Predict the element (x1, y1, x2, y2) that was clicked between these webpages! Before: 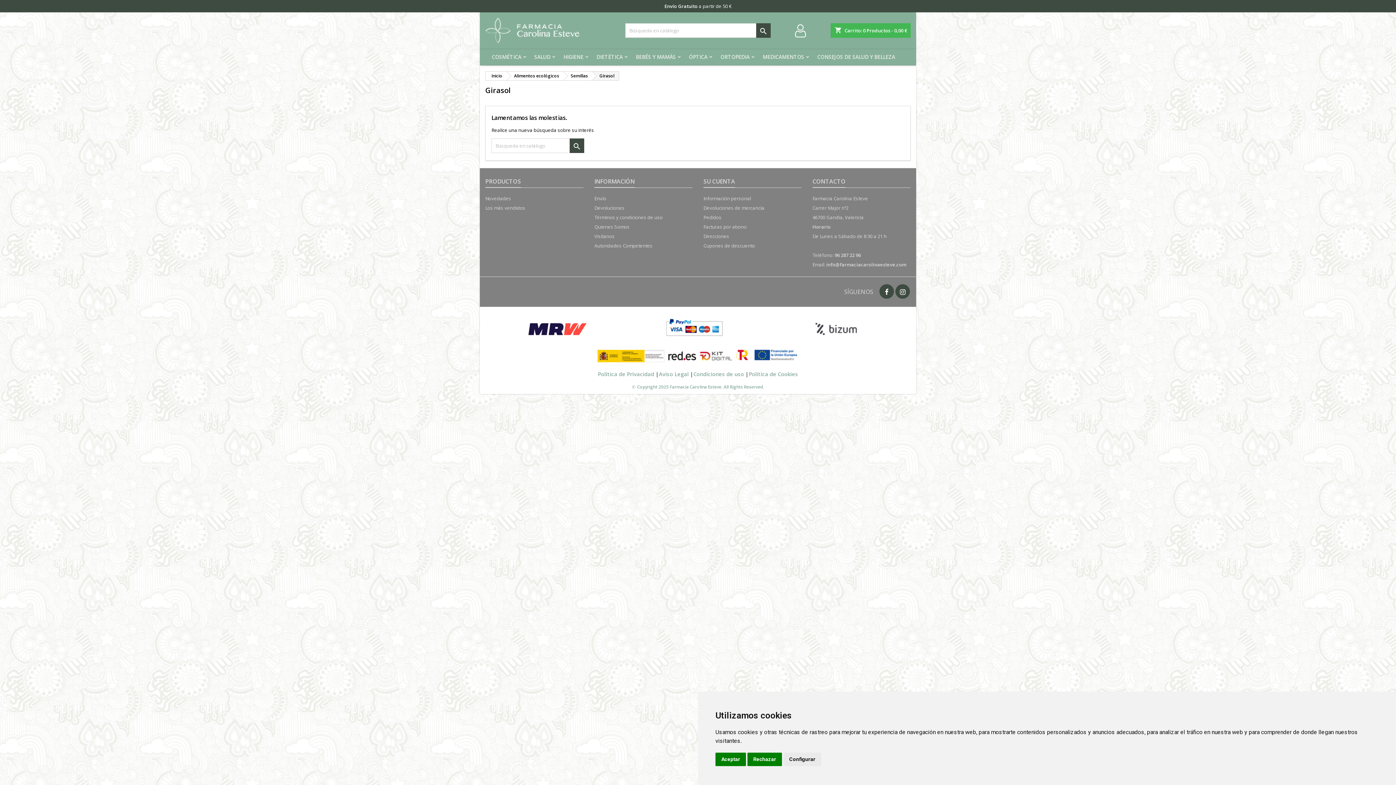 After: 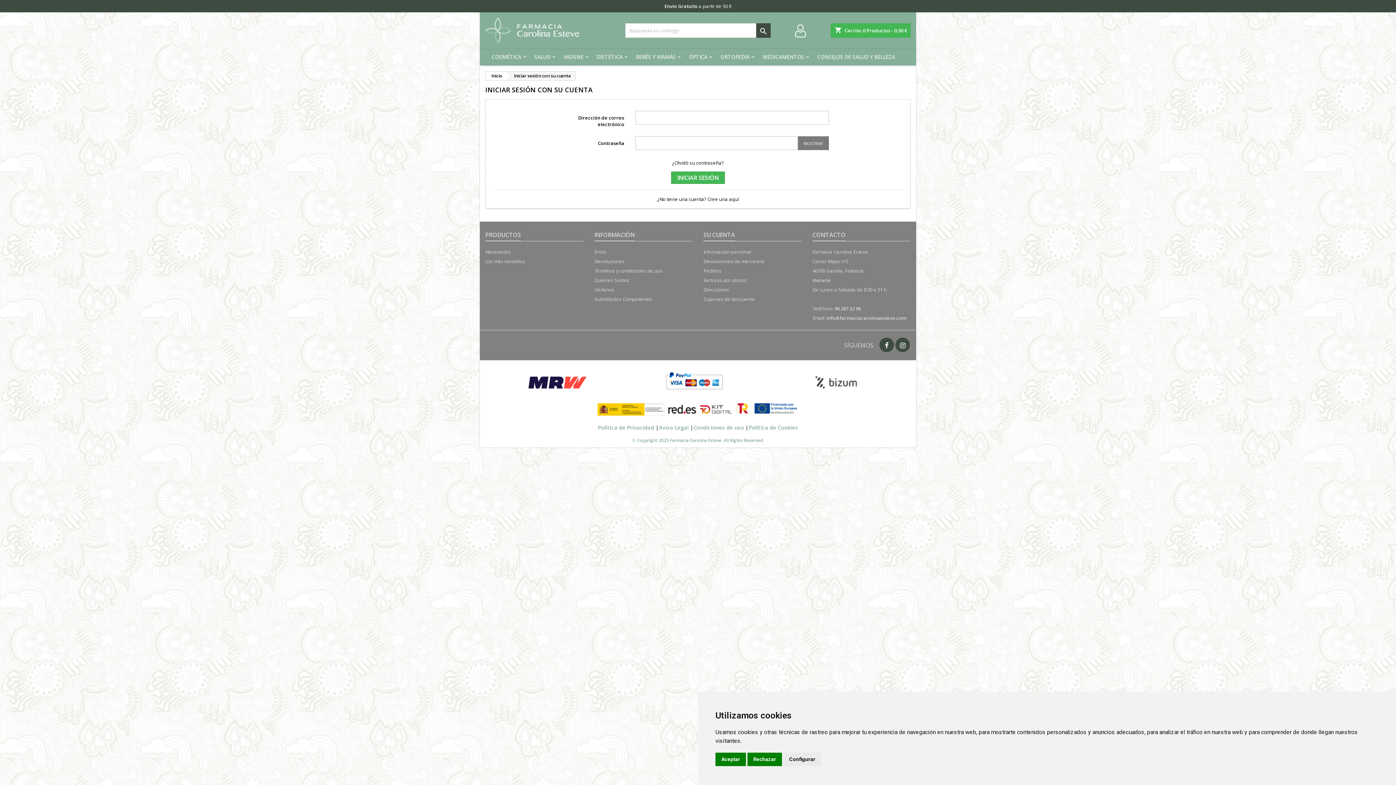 Action: bbox: (703, 195, 751, 201) label: Información personal